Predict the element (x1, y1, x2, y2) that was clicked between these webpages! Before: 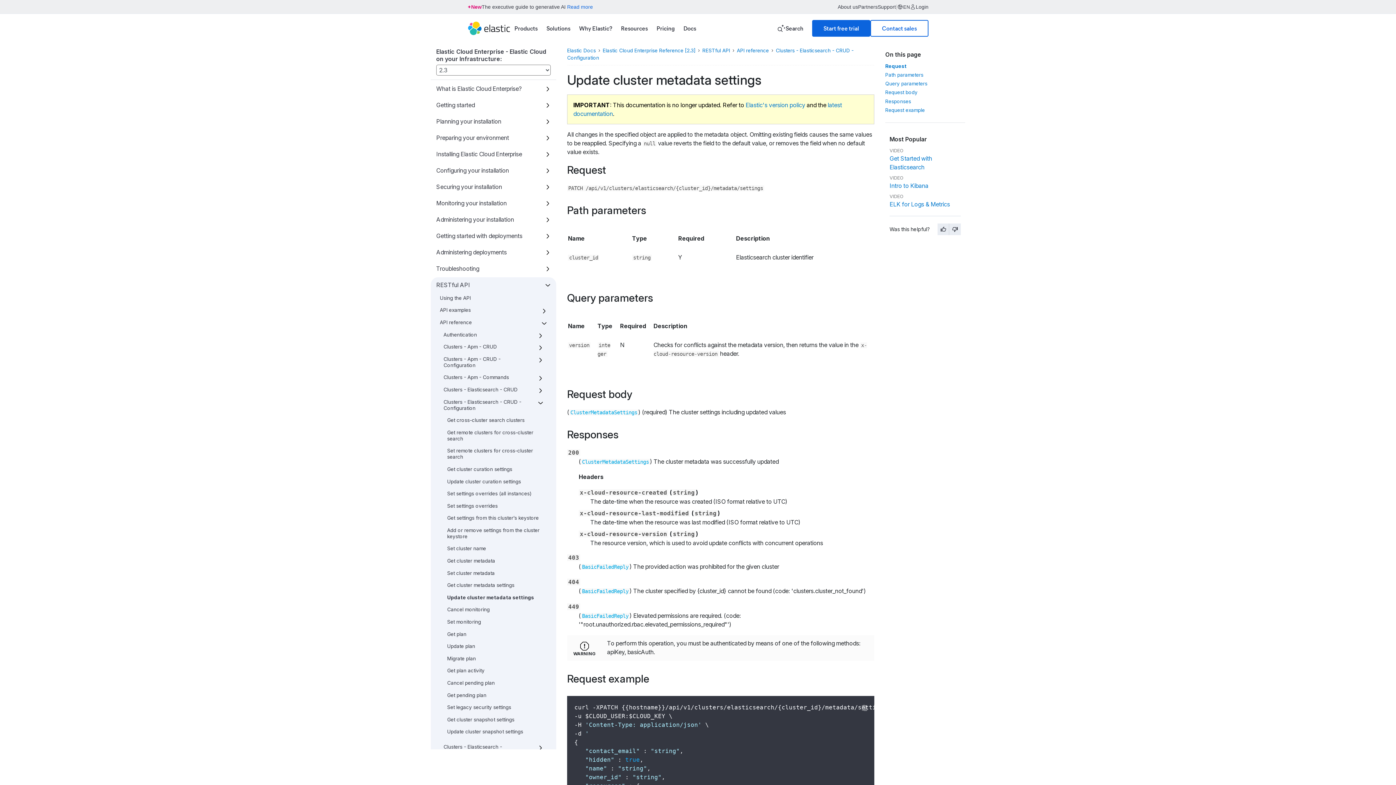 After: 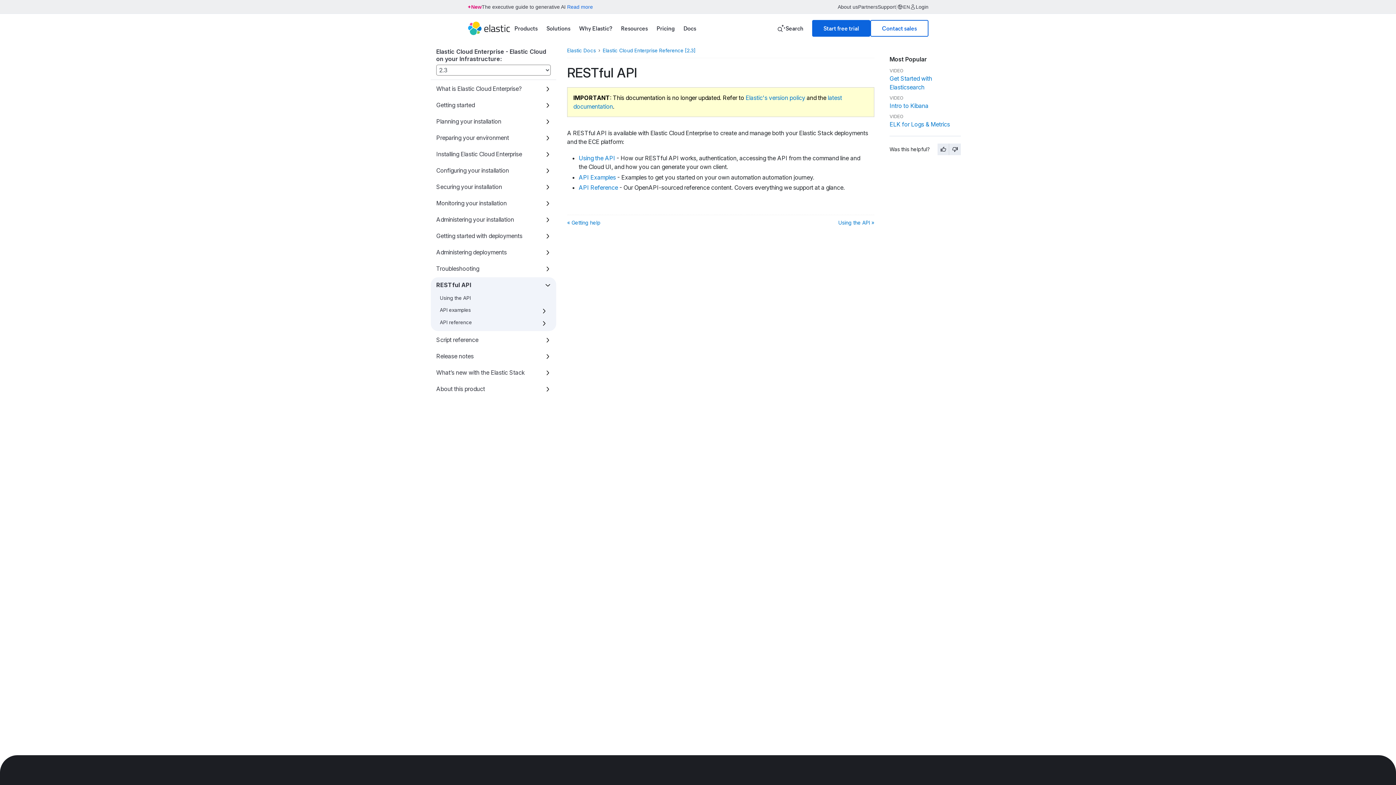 Action: label: RESTful API bbox: (436, 281, 470, 288)